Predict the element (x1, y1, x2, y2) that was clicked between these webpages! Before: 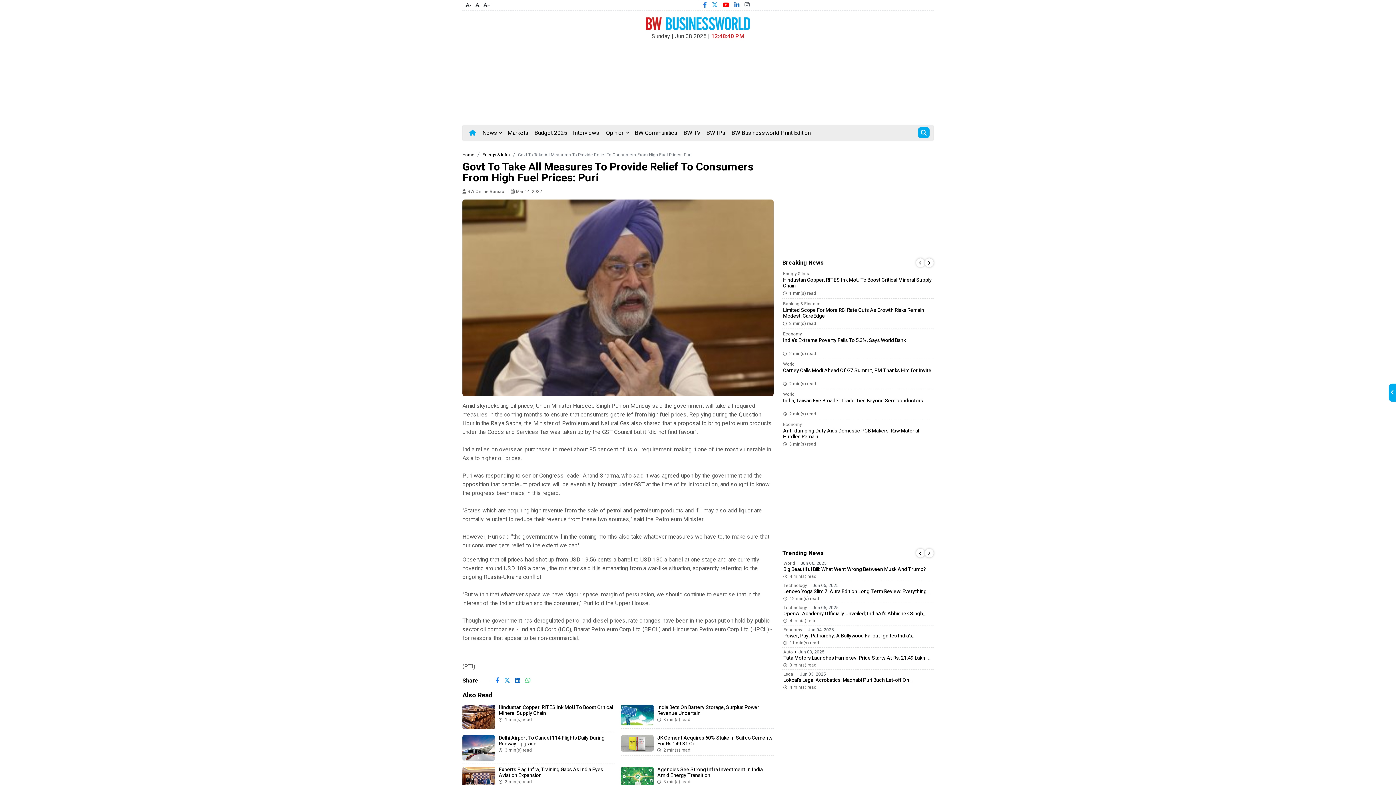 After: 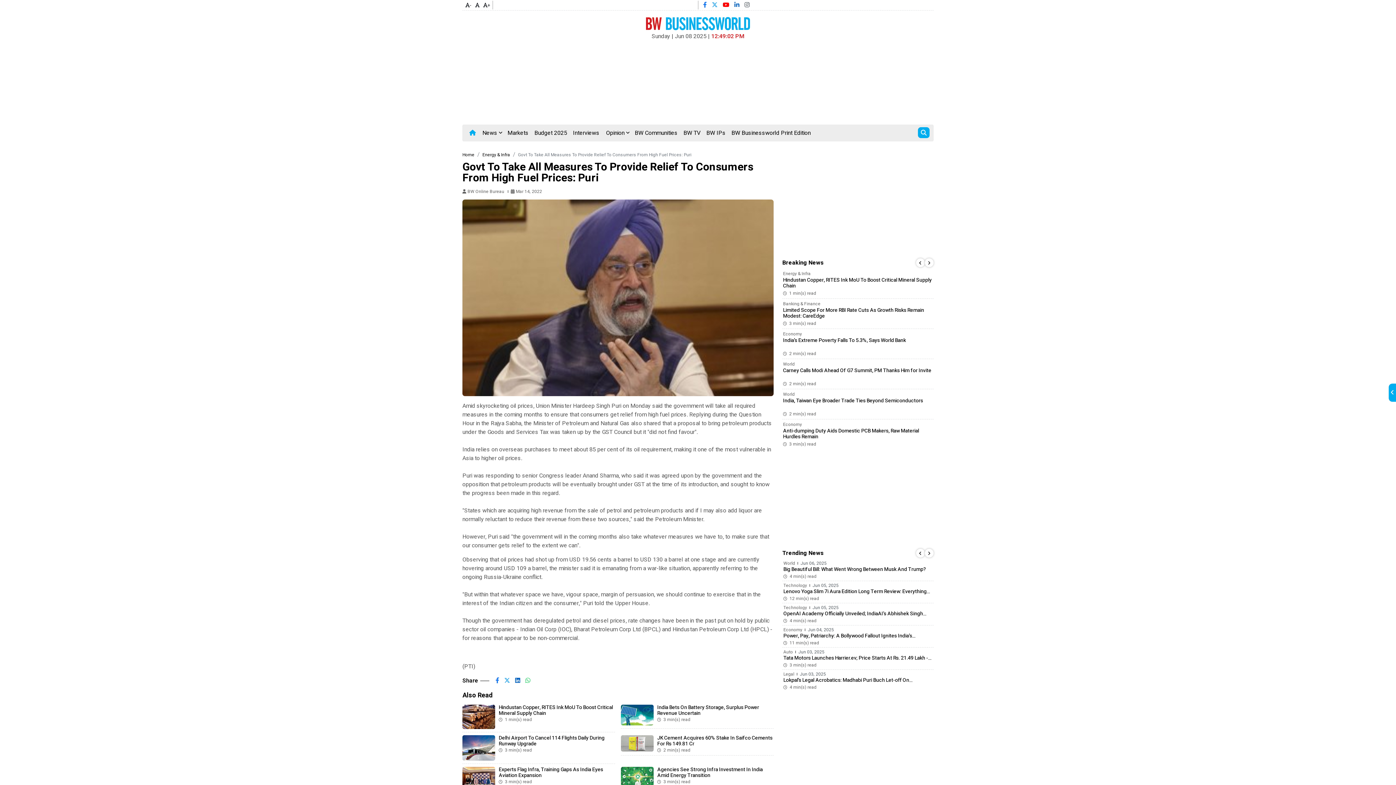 Action: bbox: (525, 676, 530, 685)